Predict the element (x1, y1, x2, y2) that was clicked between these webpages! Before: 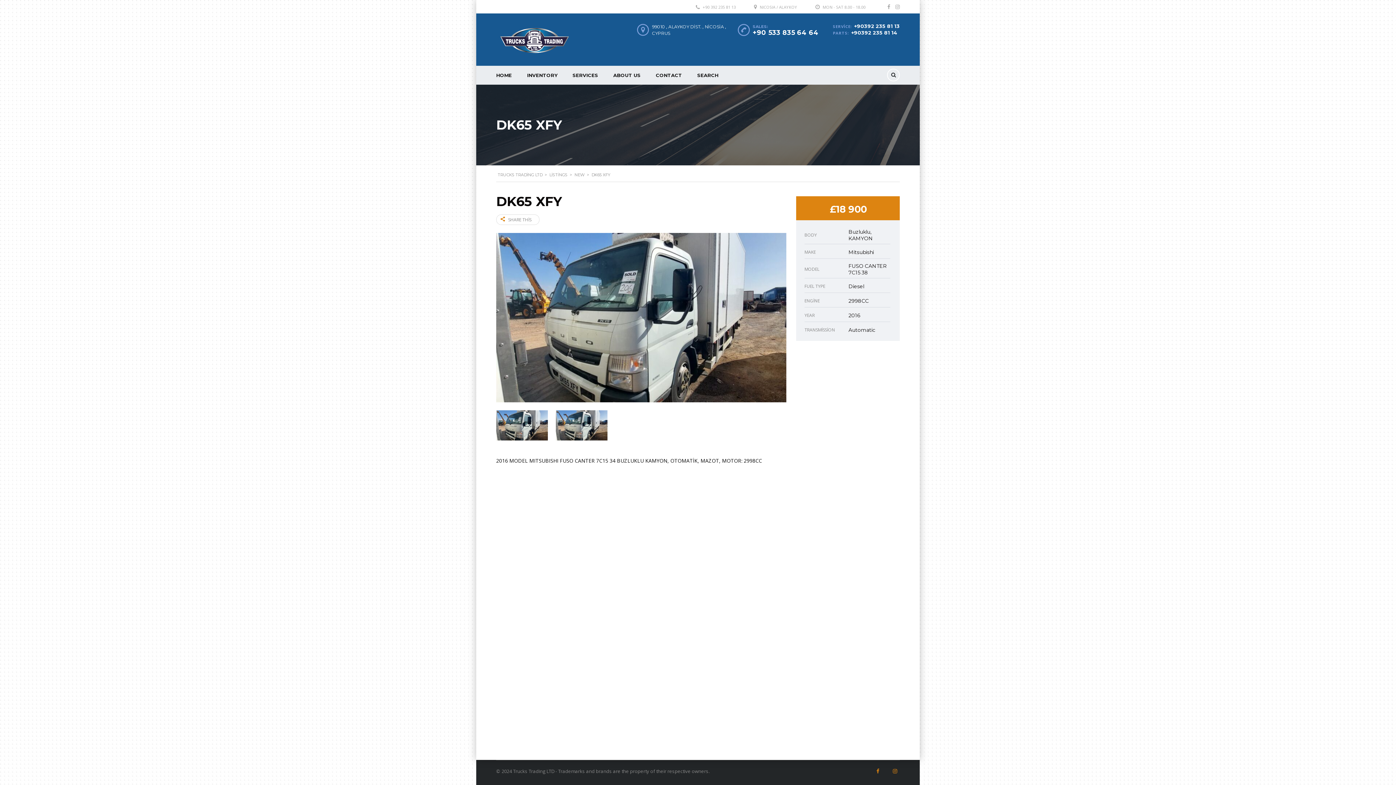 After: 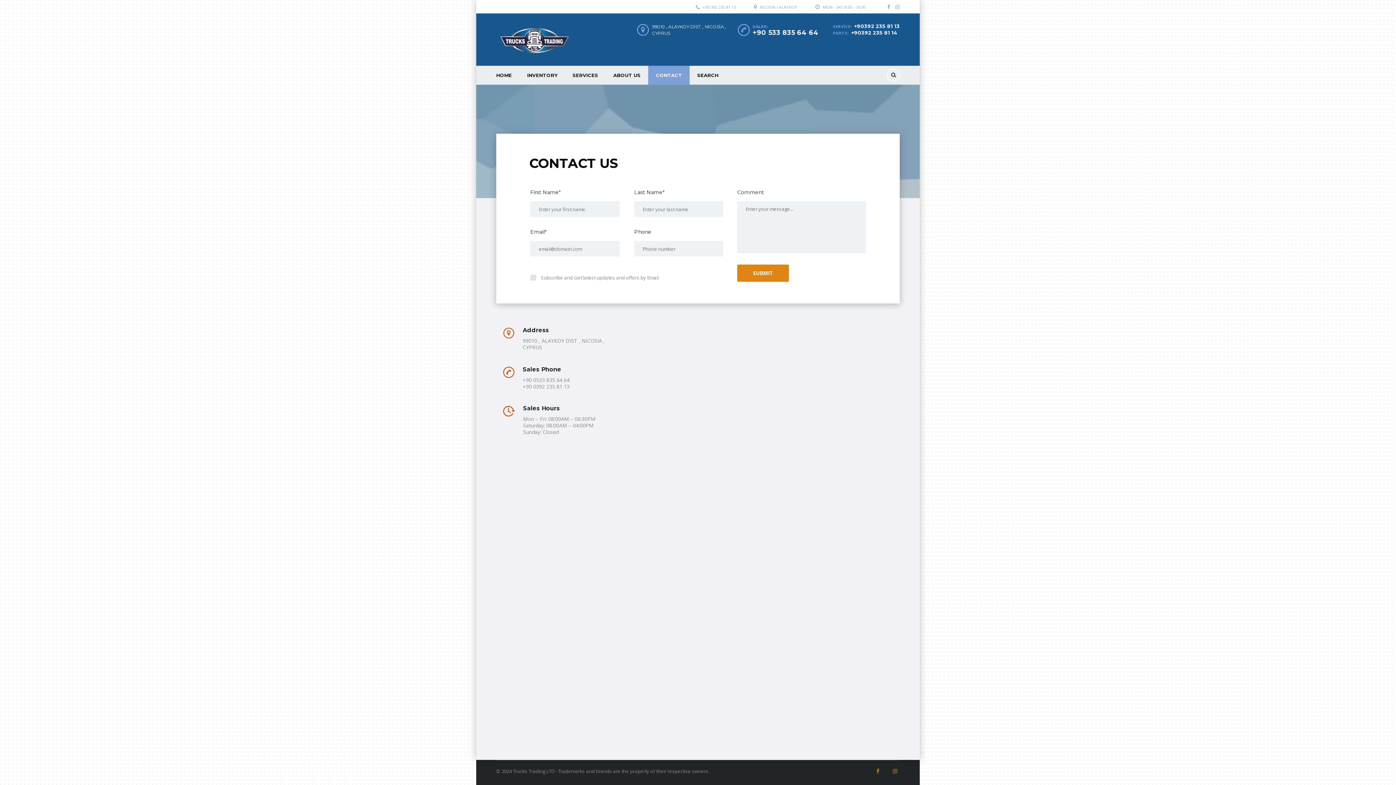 Action: label: CONTACT bbox: (648, 65, 689, 84)